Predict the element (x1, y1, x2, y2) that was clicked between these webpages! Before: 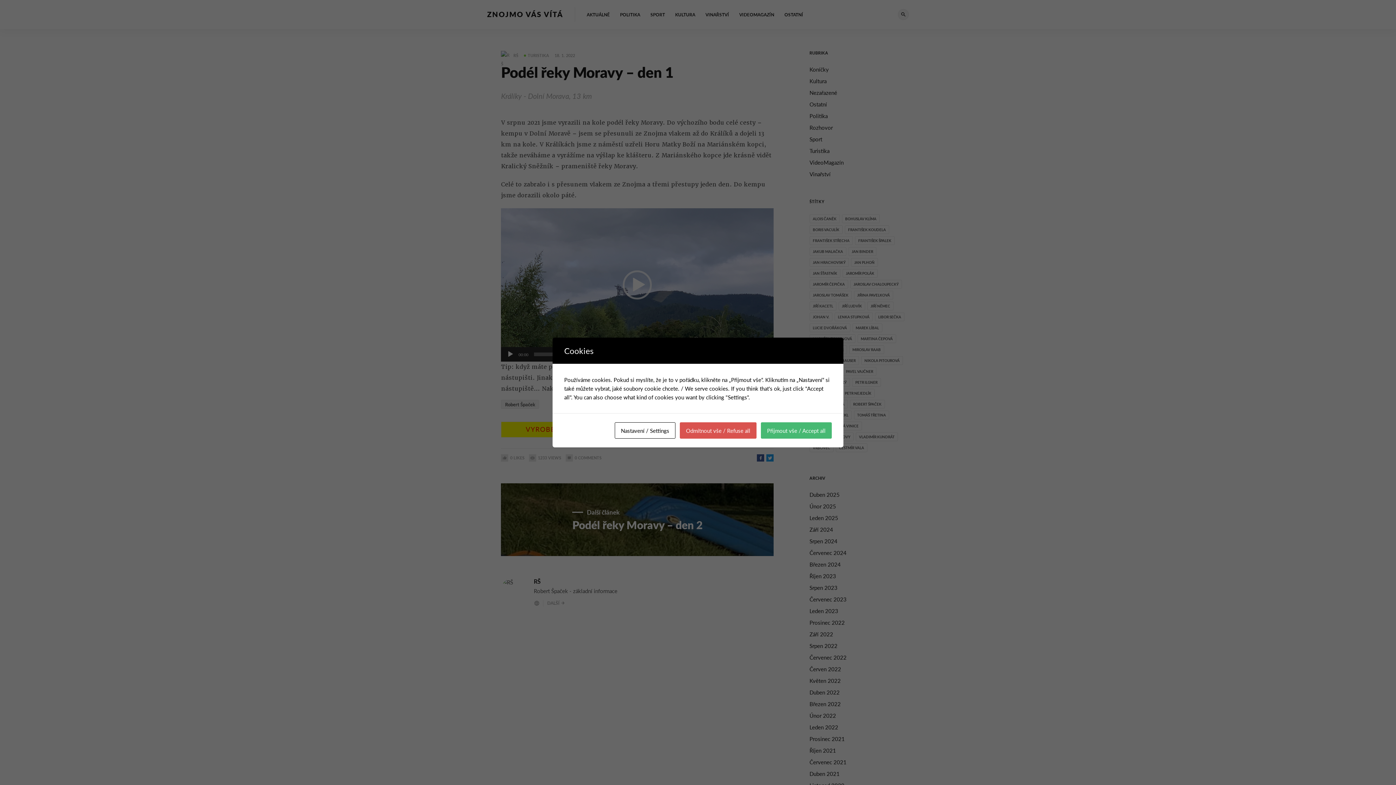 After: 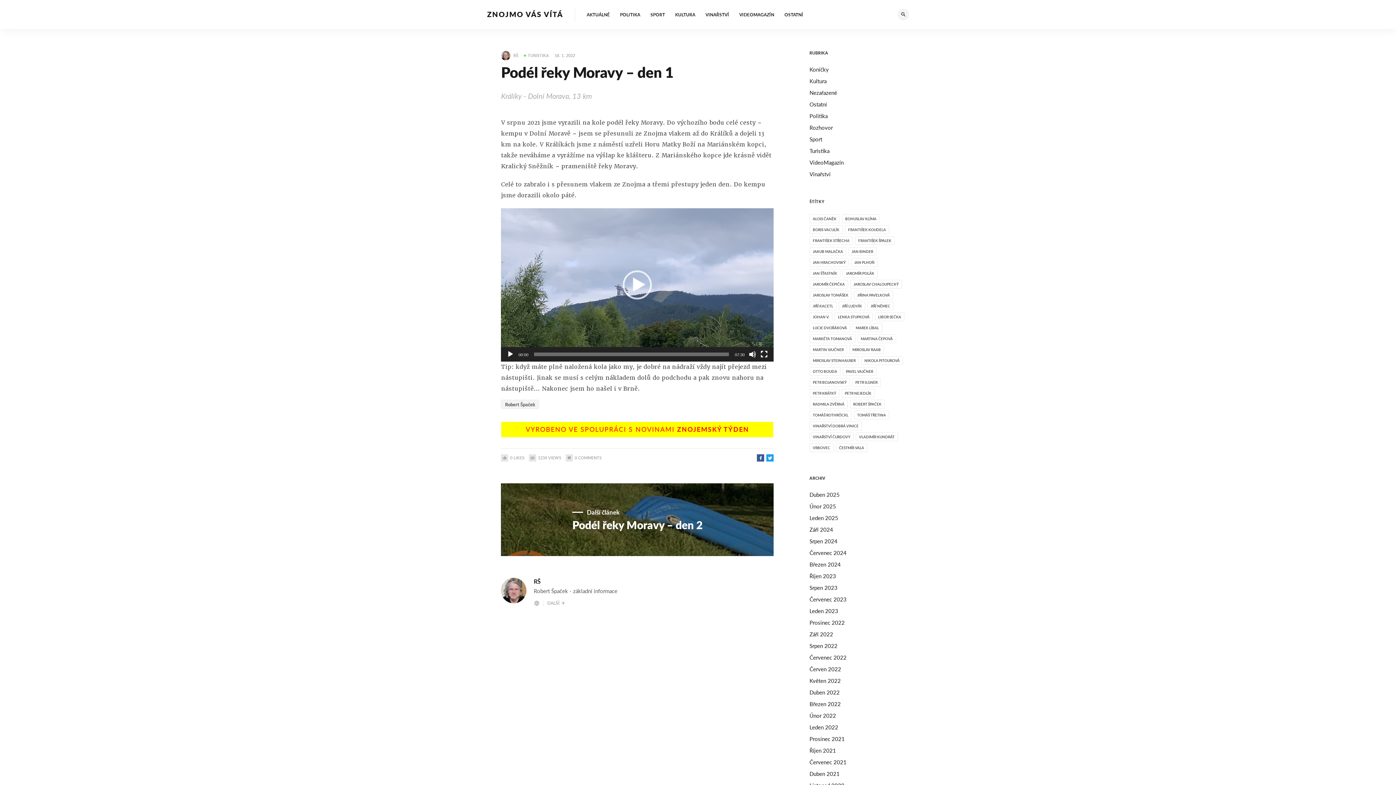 Action: label: Přijmout vše / Accept all bbox: (761, 422, 832, 438)